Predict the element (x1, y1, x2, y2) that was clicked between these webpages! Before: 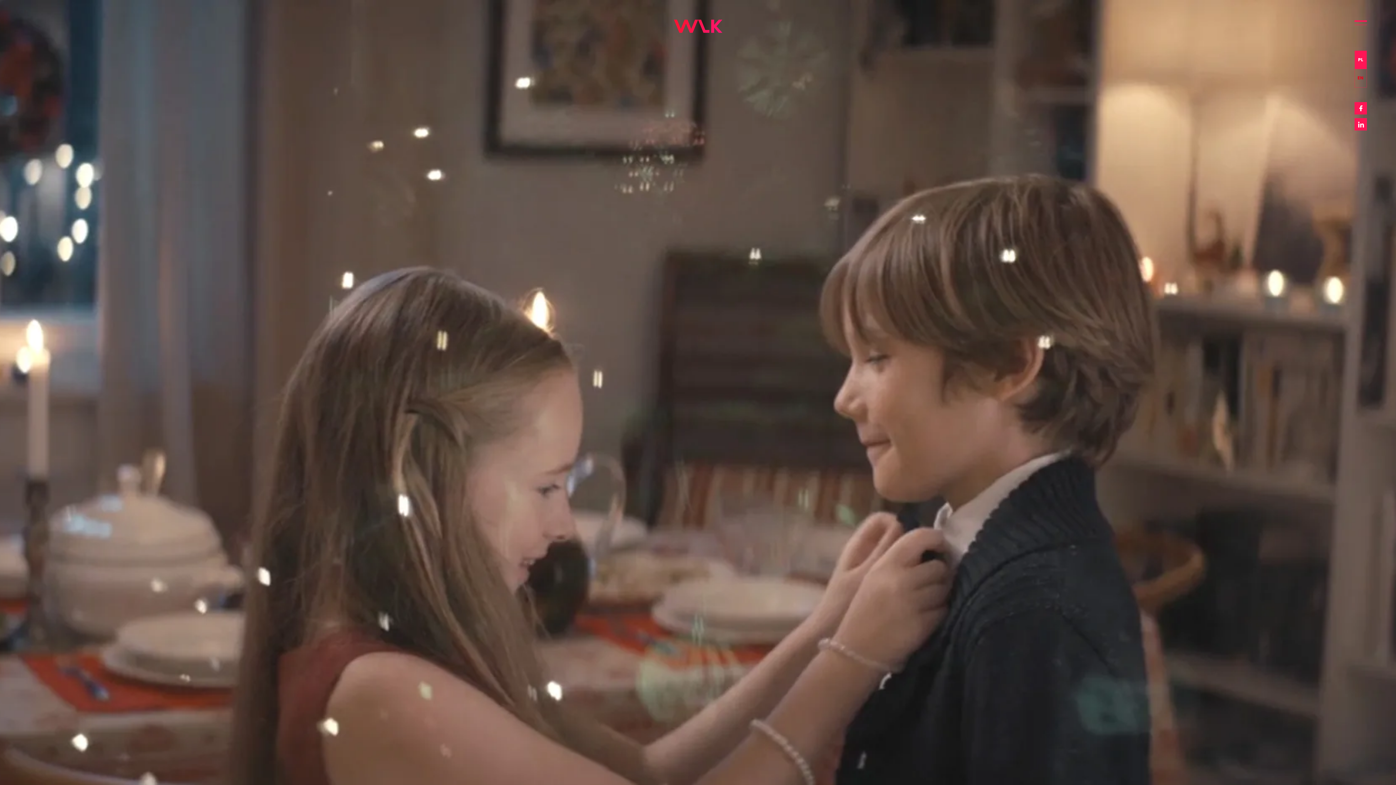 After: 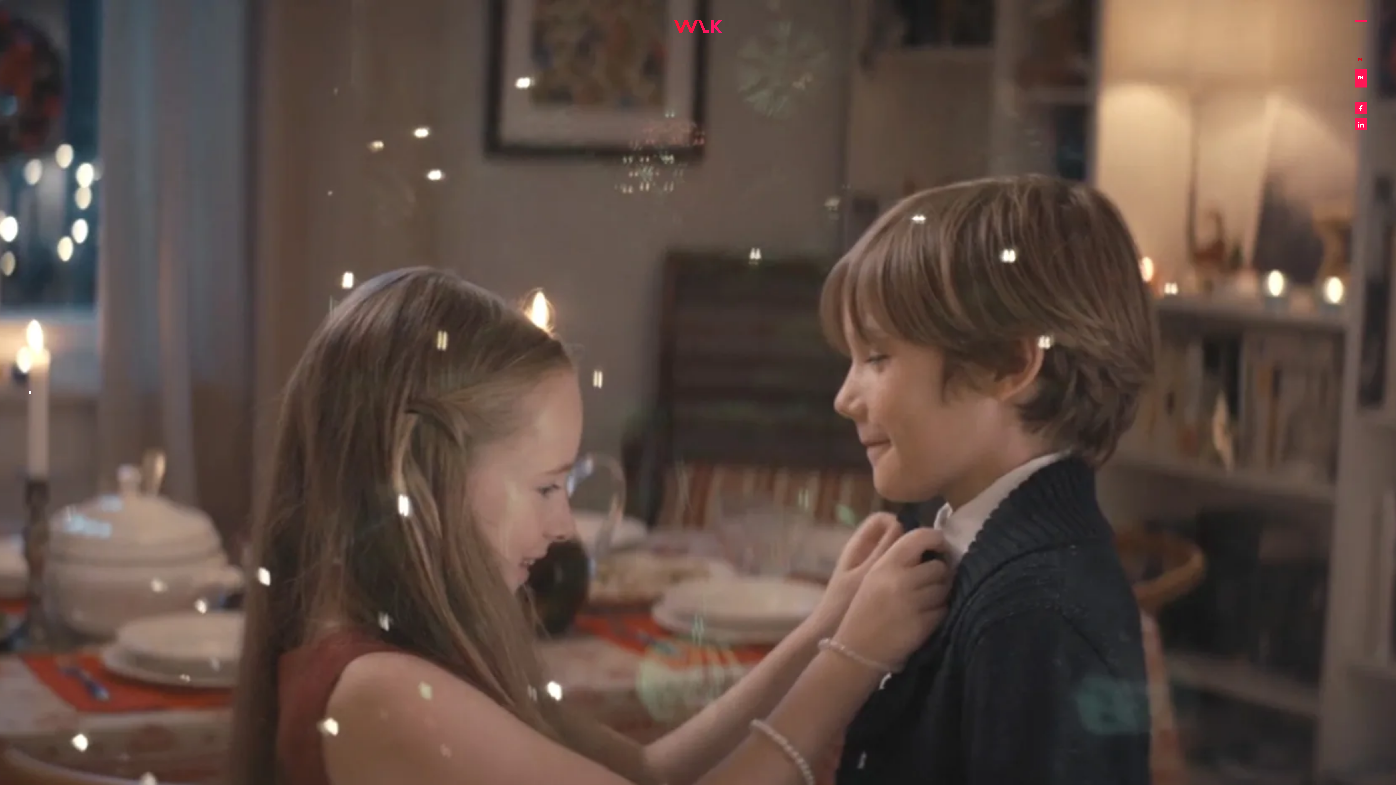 Action: label: EN bbox: (1354, 73, 1367, 82)